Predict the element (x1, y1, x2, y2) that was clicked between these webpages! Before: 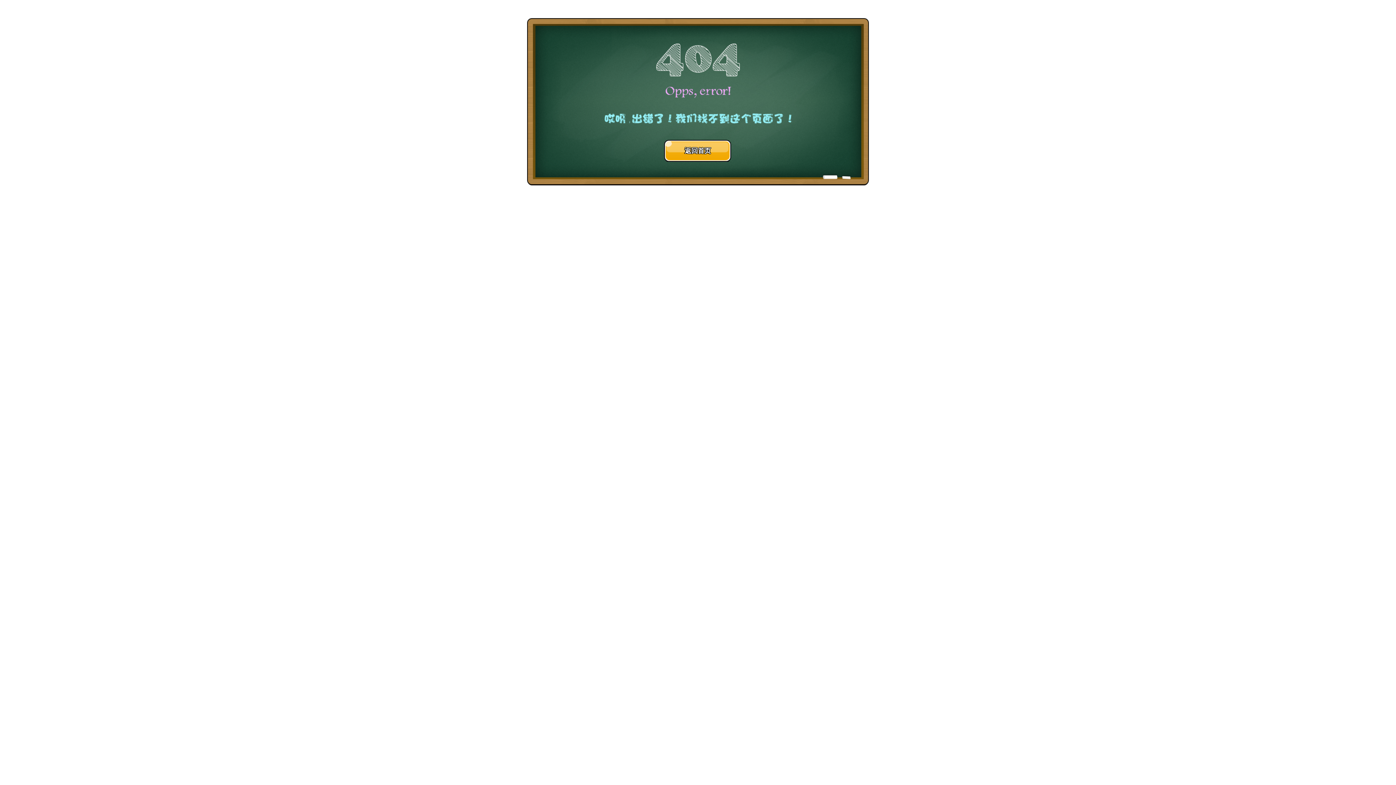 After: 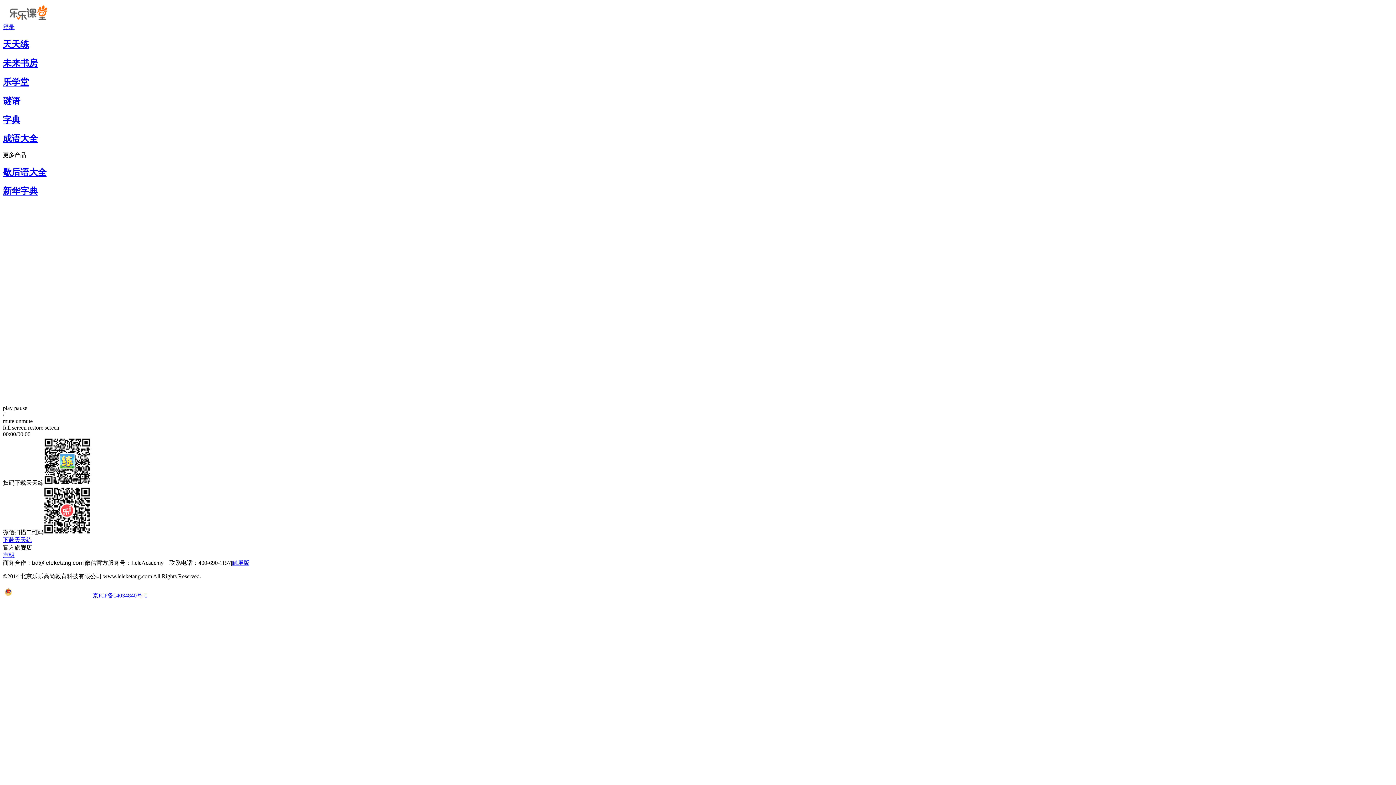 Action: bbox: (664, 140, 731, 161) label: 返回首页